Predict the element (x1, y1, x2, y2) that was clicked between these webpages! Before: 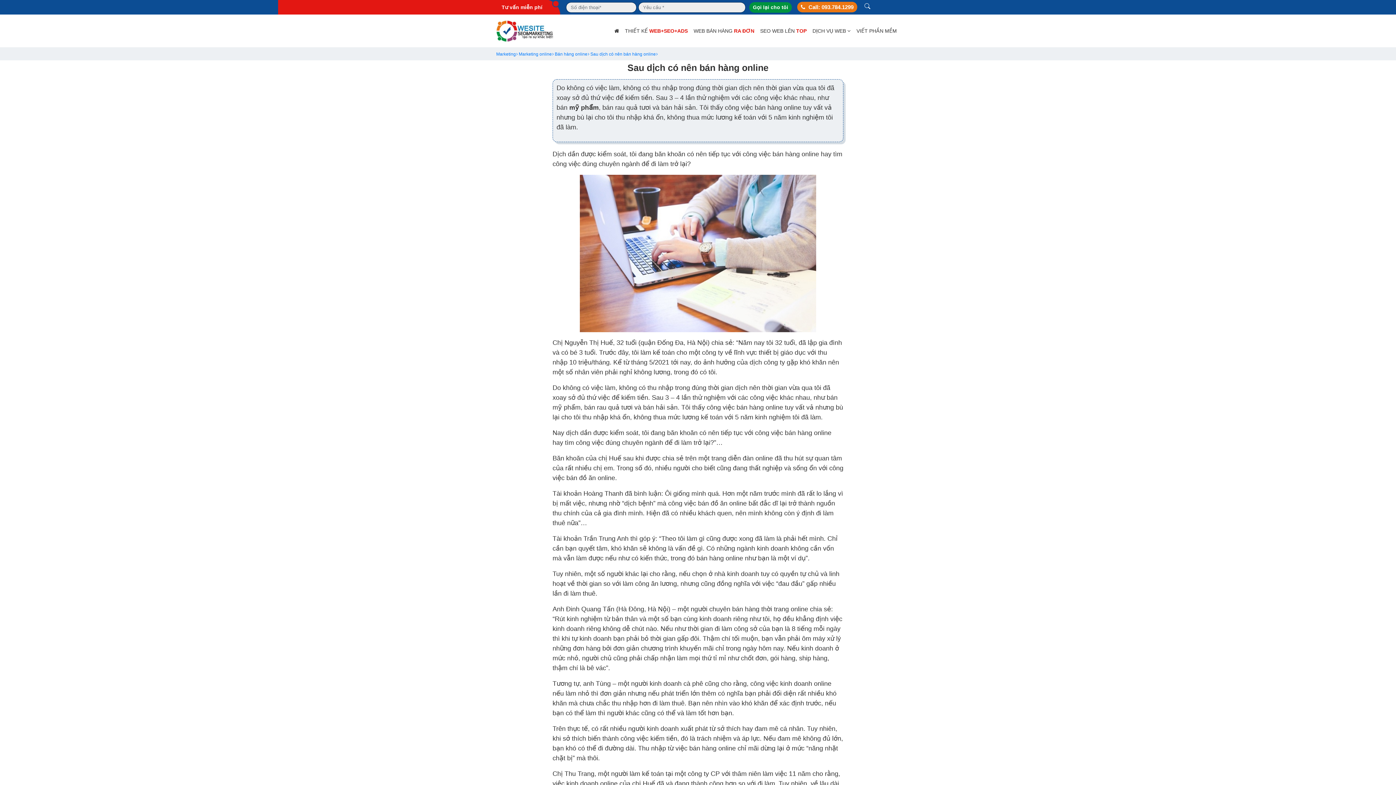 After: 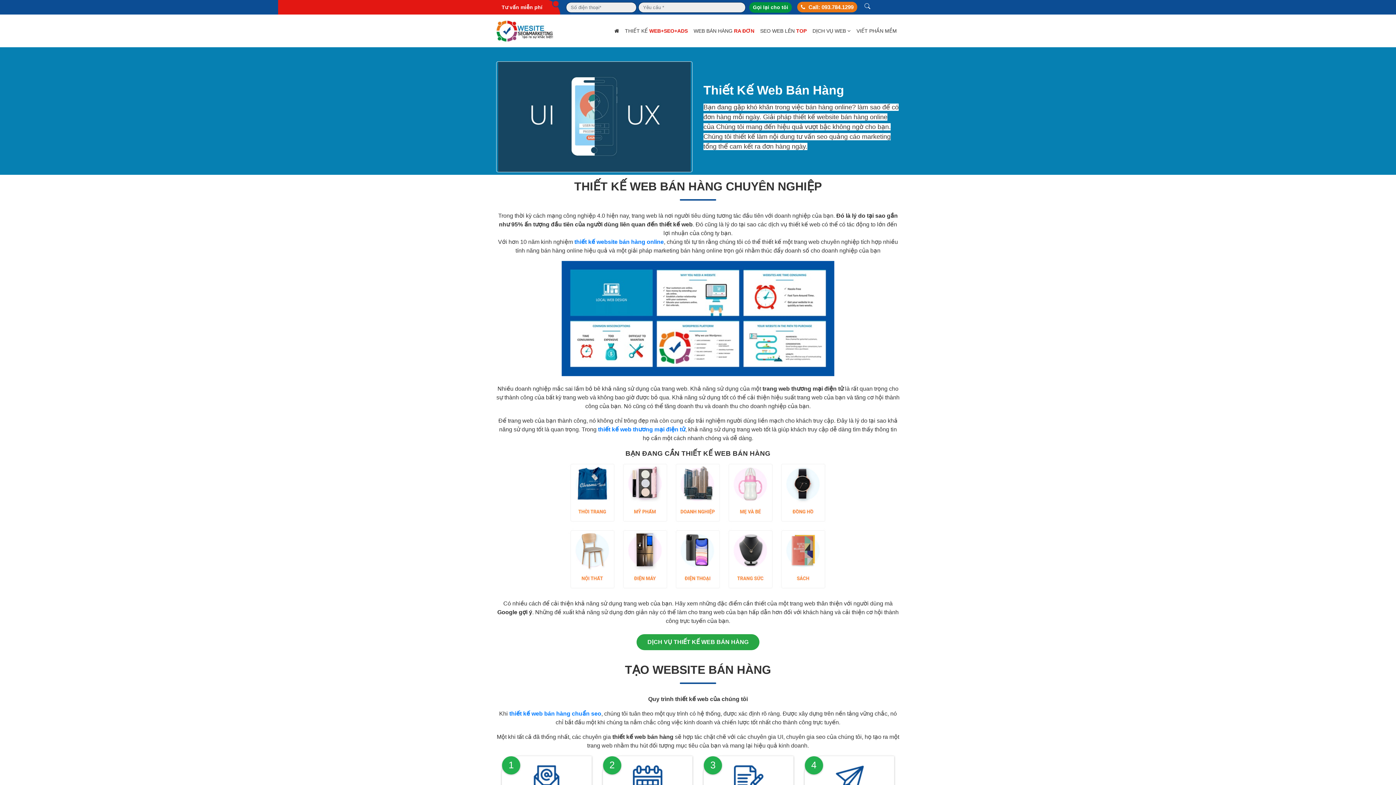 Action: bbox: (690, 18, 757, 43) label: WEB BÁN HÀNG RA ĐƠN